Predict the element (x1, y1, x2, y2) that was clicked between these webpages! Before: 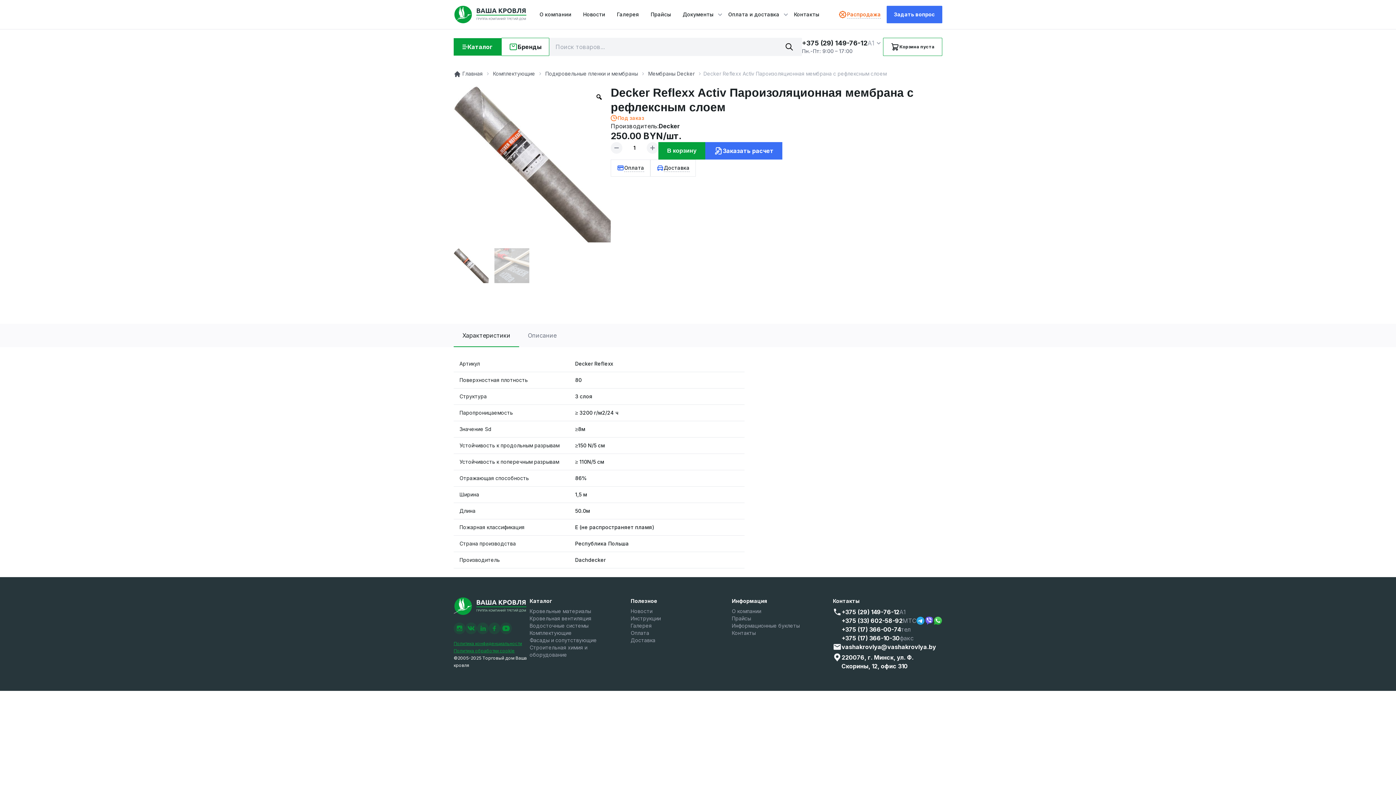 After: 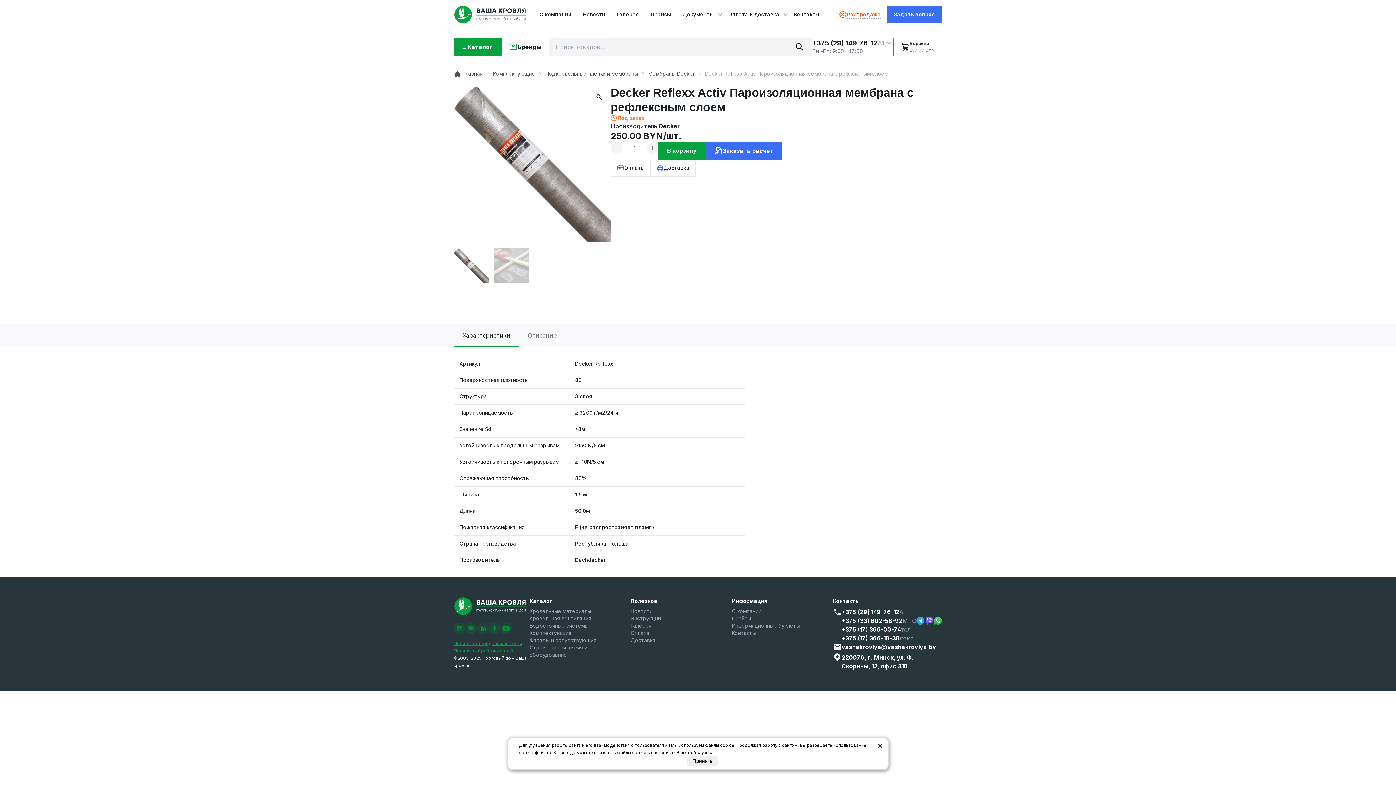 Action: label: В корзину bbox: (658, 142, 705, 159)